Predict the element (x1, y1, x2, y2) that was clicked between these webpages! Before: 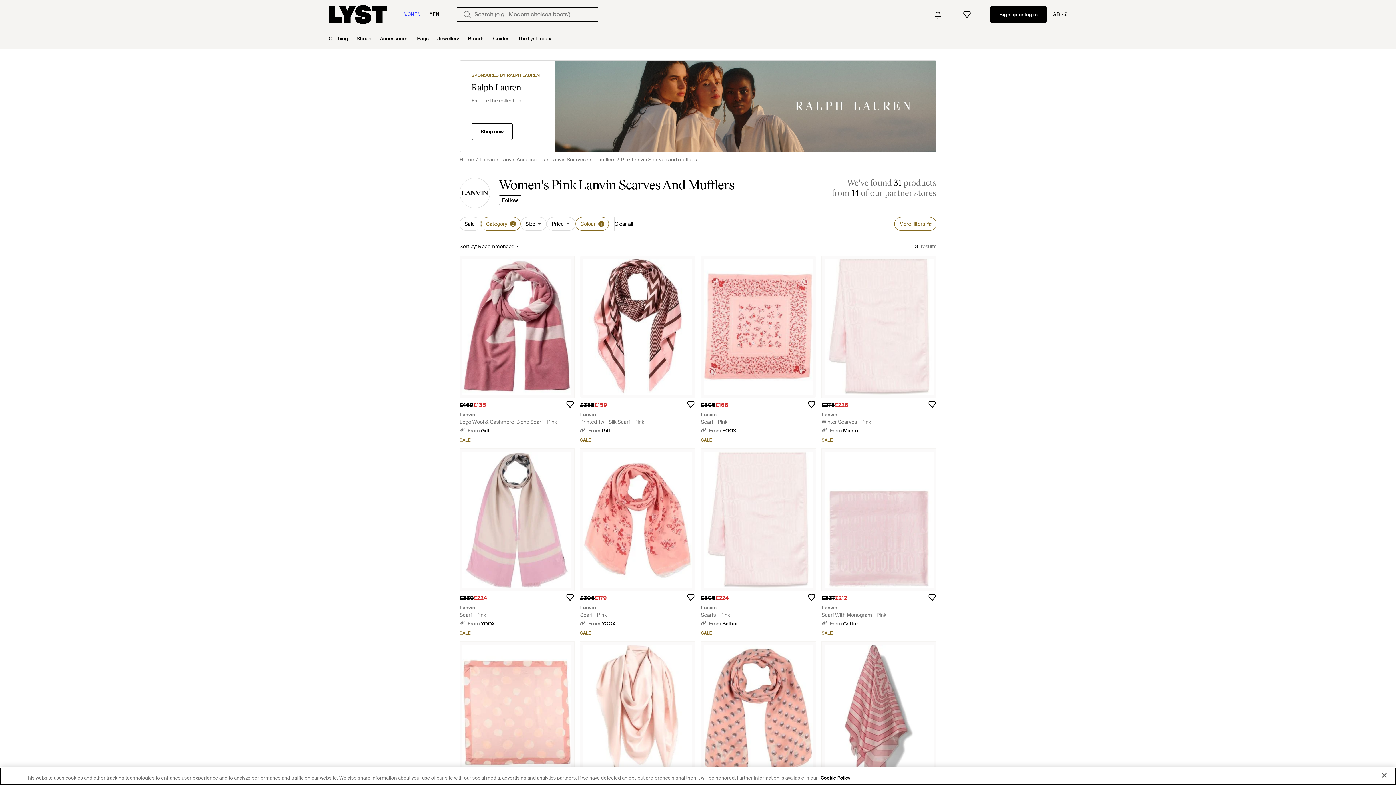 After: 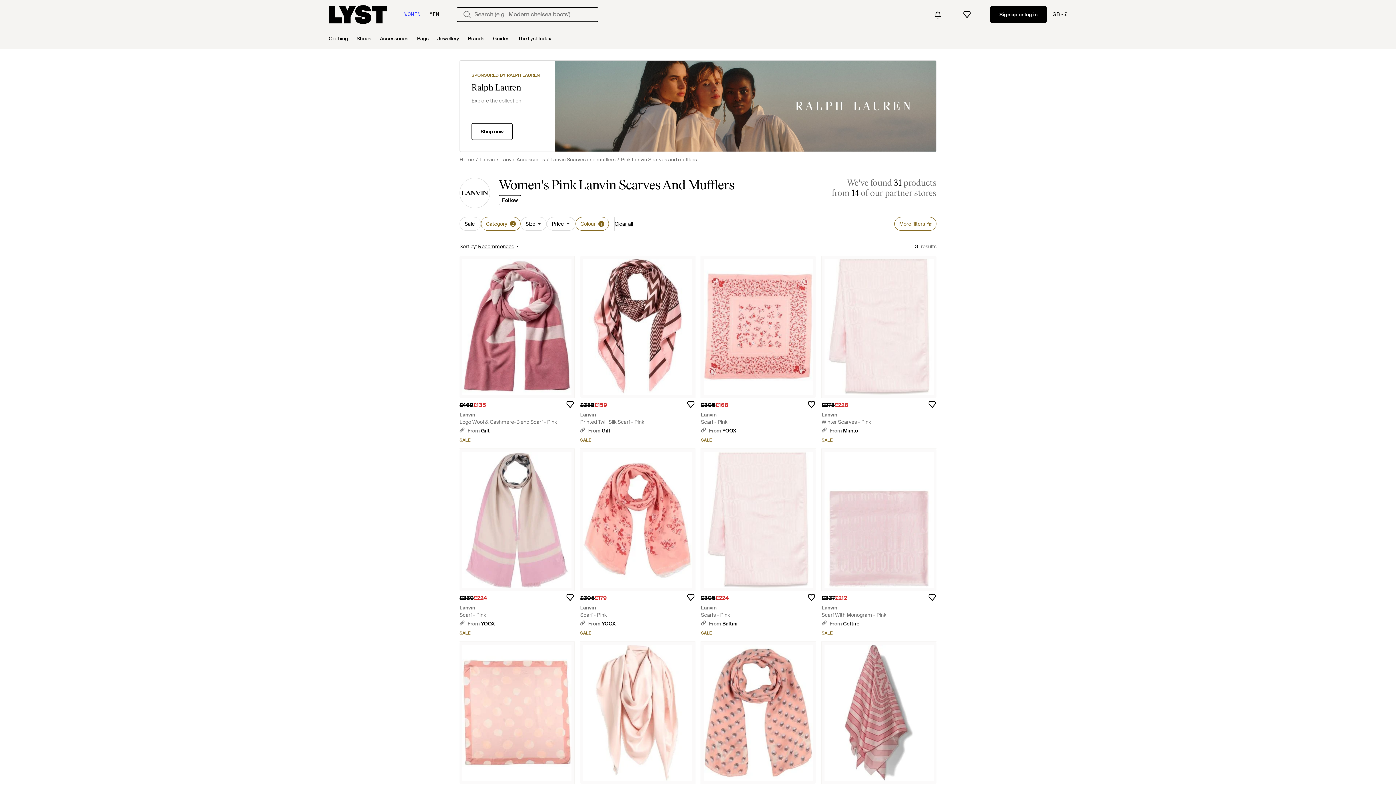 Action: bbox: (459, 411, 574, 425) label: Lanvin
Logo Wool & Cashmere-Blend Scarf - Pink